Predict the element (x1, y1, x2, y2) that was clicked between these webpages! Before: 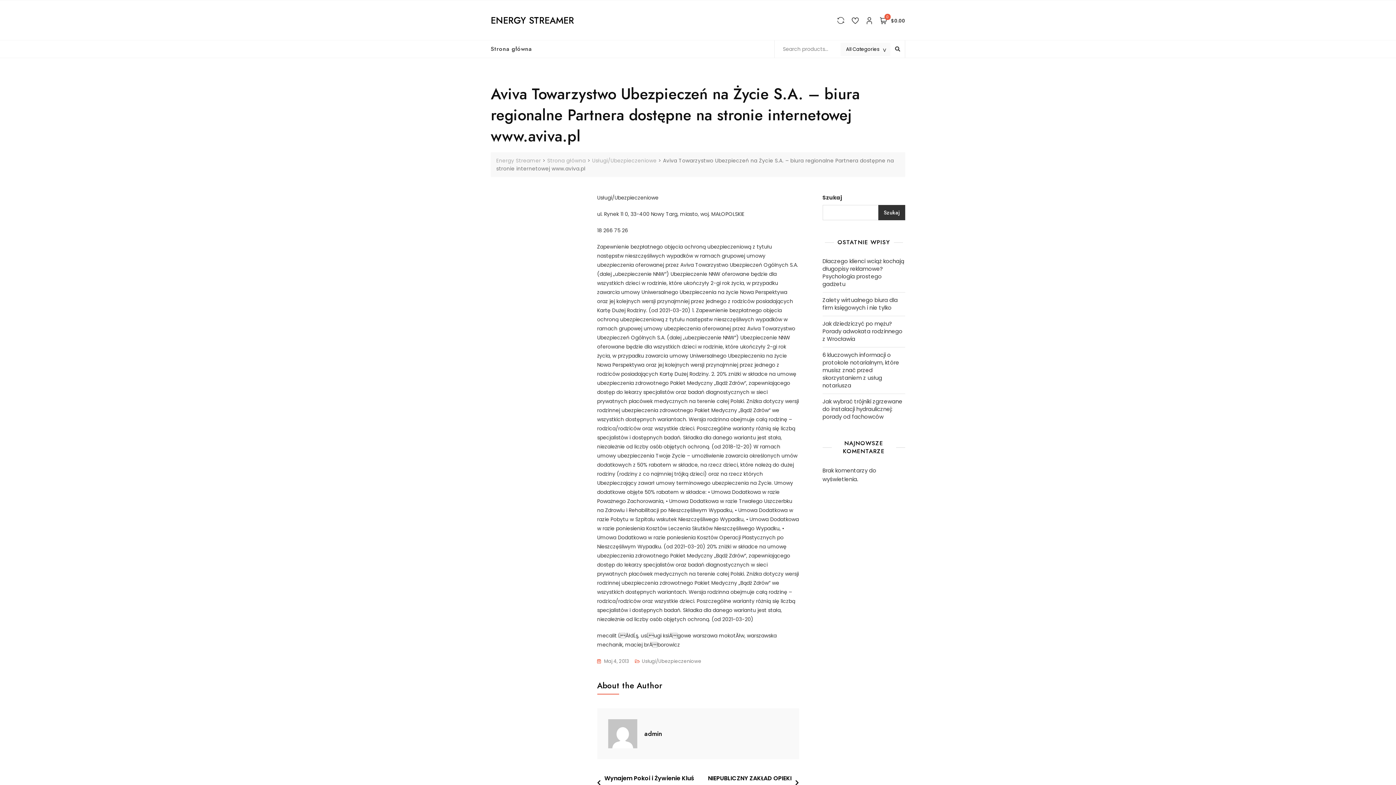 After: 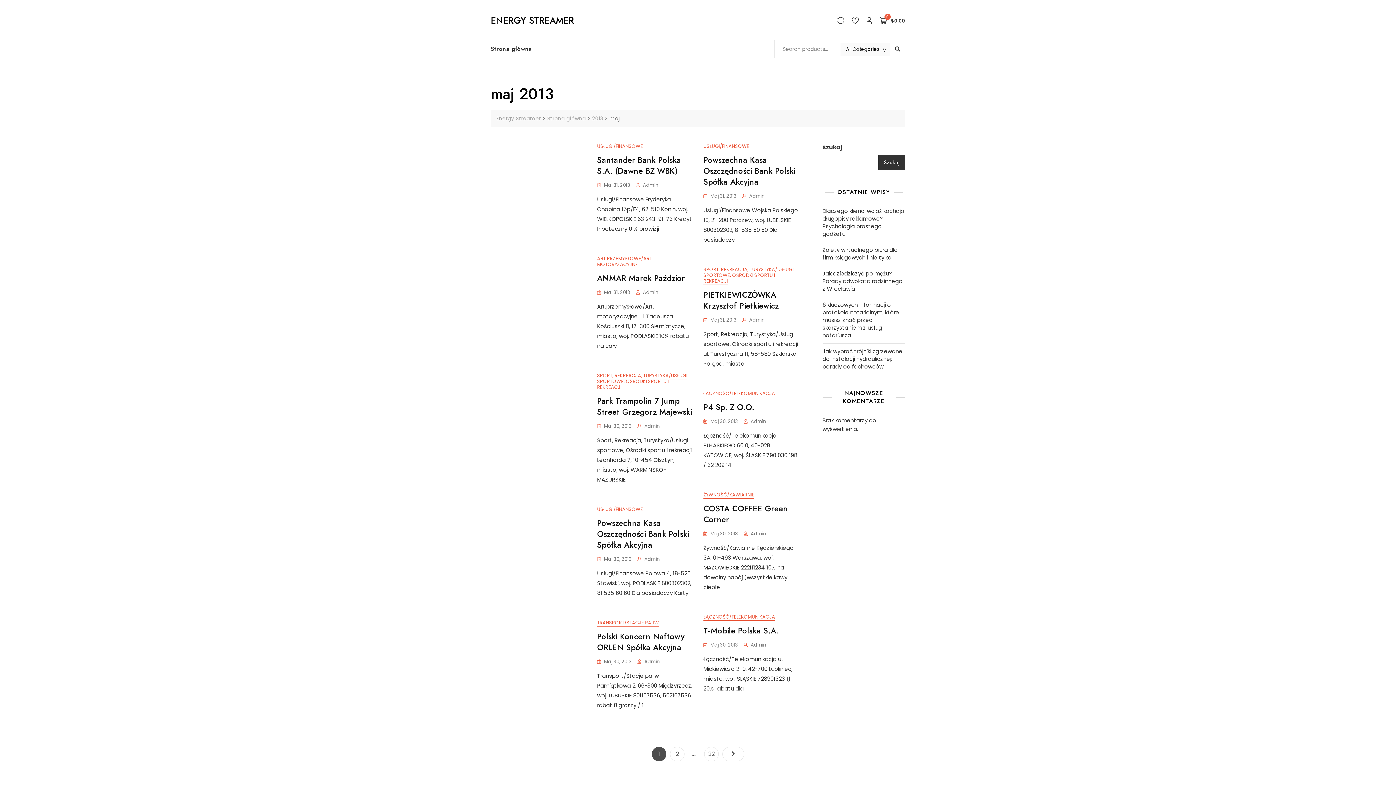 Action: label: Maj 4, 2013 bbox: (597, 657, 629, 666)